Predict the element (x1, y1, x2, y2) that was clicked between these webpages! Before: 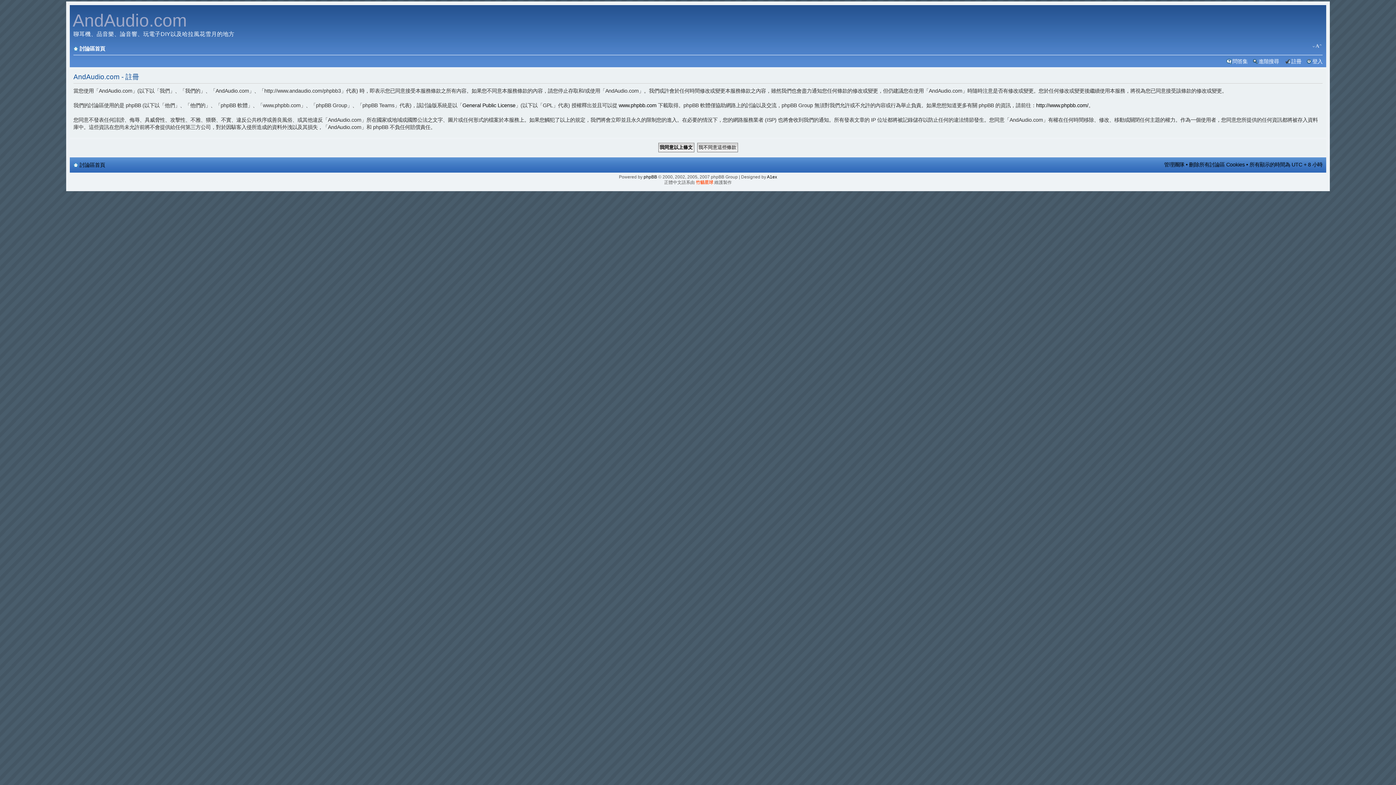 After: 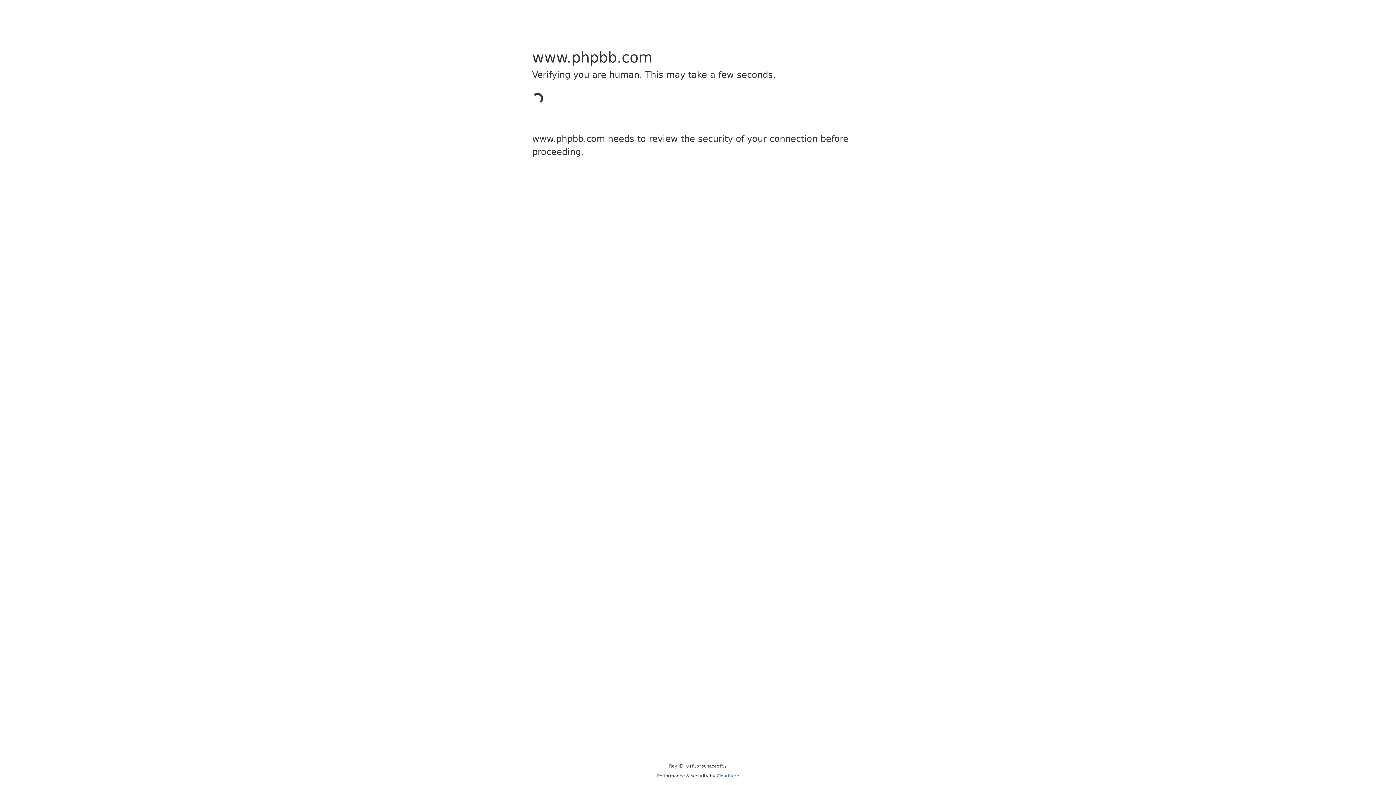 Action: label: http://www.phpbb.com/ bbox: (1036, 102, 1088, 108)